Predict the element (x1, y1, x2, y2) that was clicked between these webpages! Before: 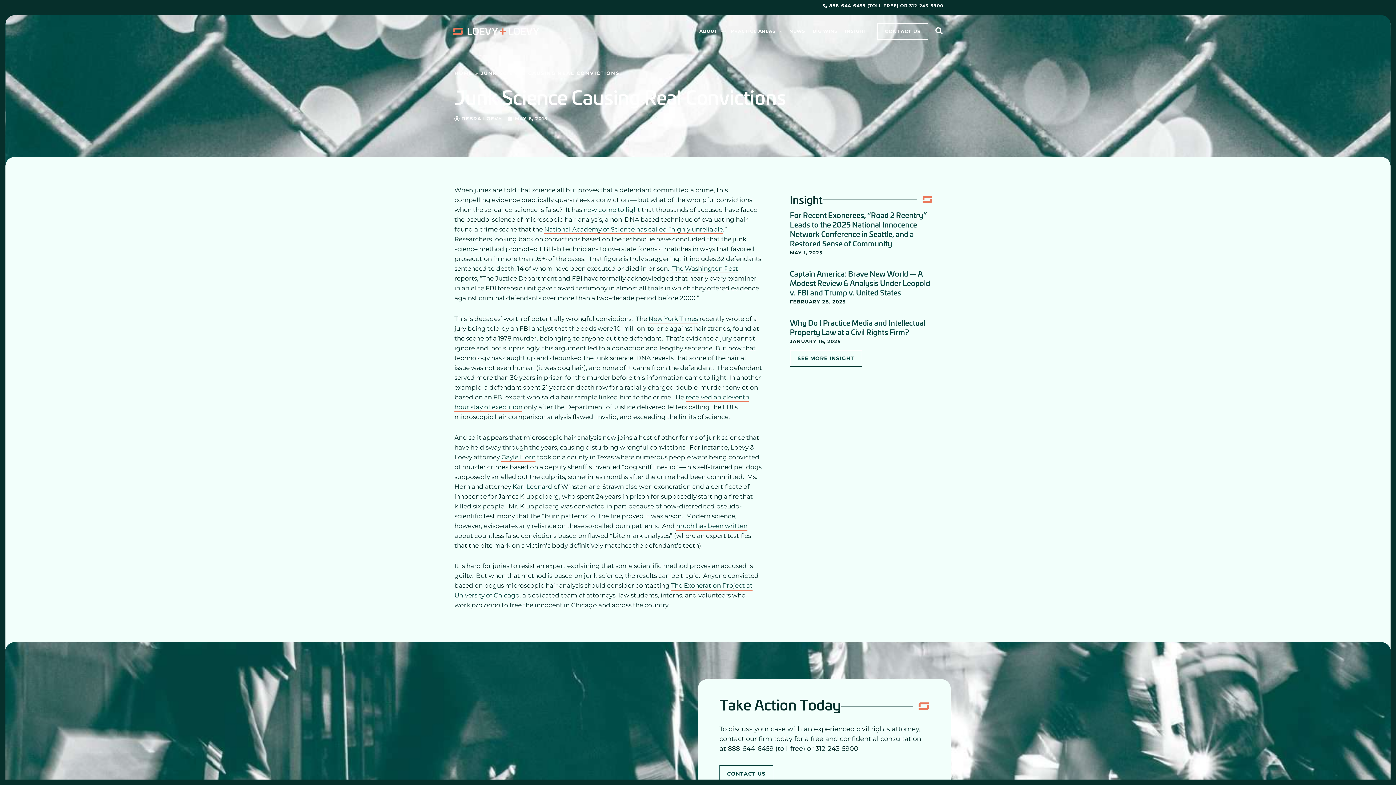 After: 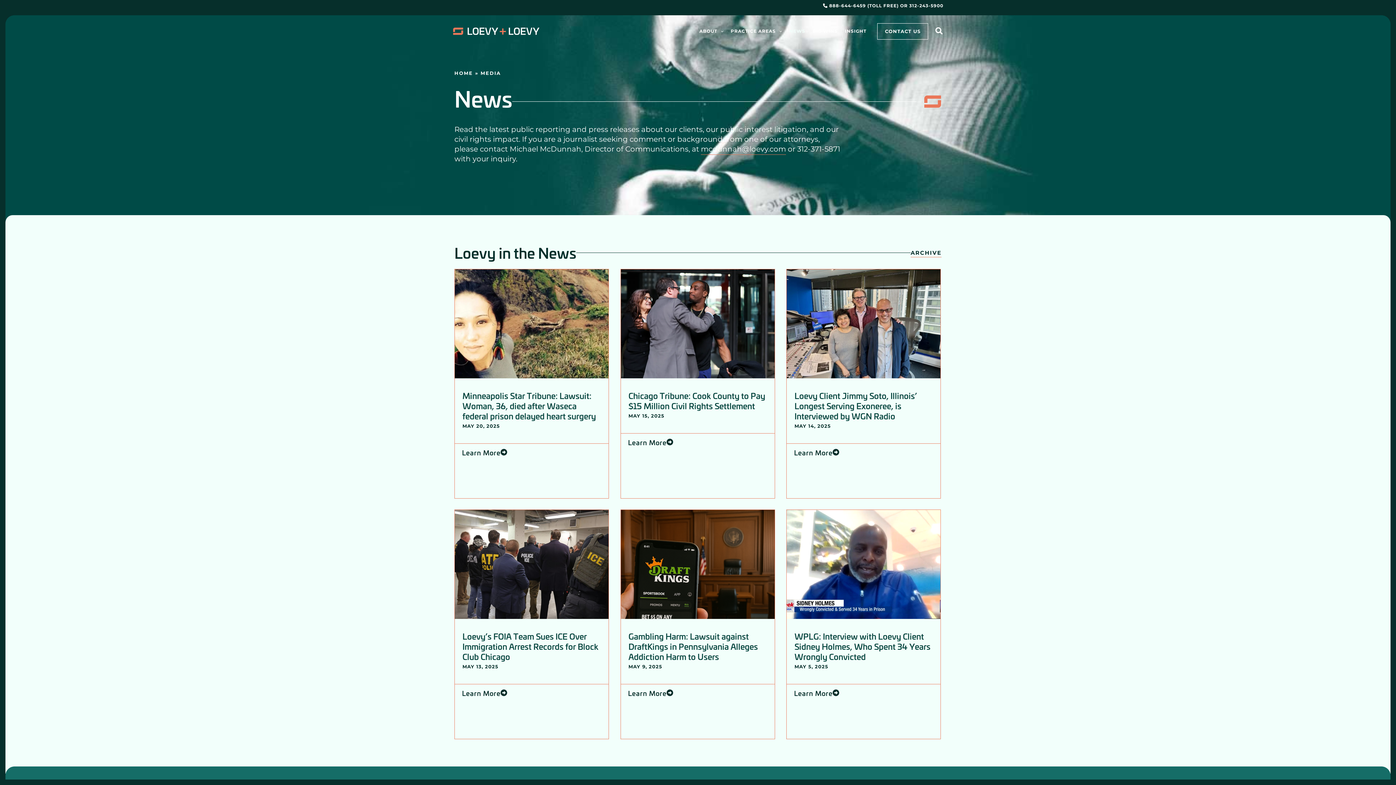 Action: bbox: (785, 18, 809, 44) label: NEWS